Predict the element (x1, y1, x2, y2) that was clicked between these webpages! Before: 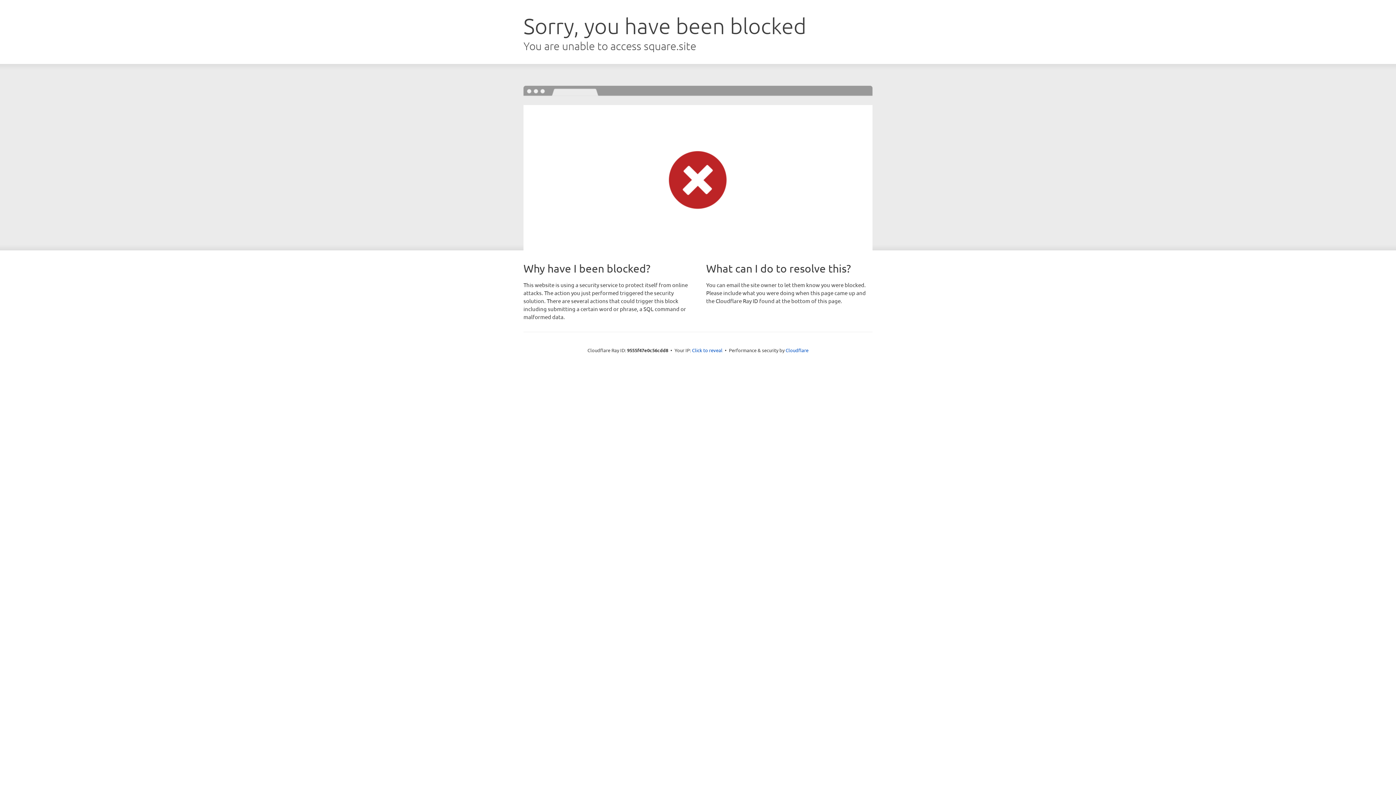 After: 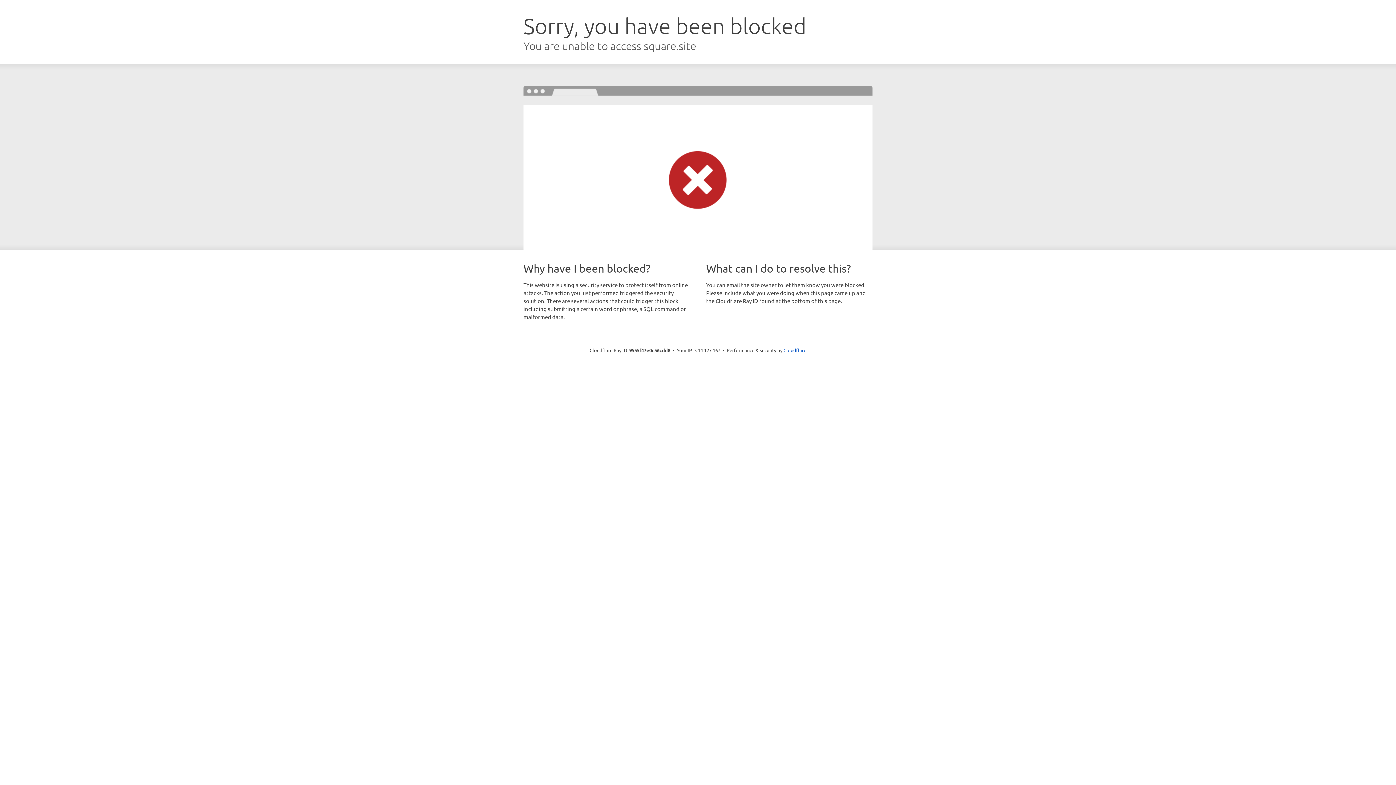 Action: label: Click to reveal bbox: (692, 346, 722, 353)